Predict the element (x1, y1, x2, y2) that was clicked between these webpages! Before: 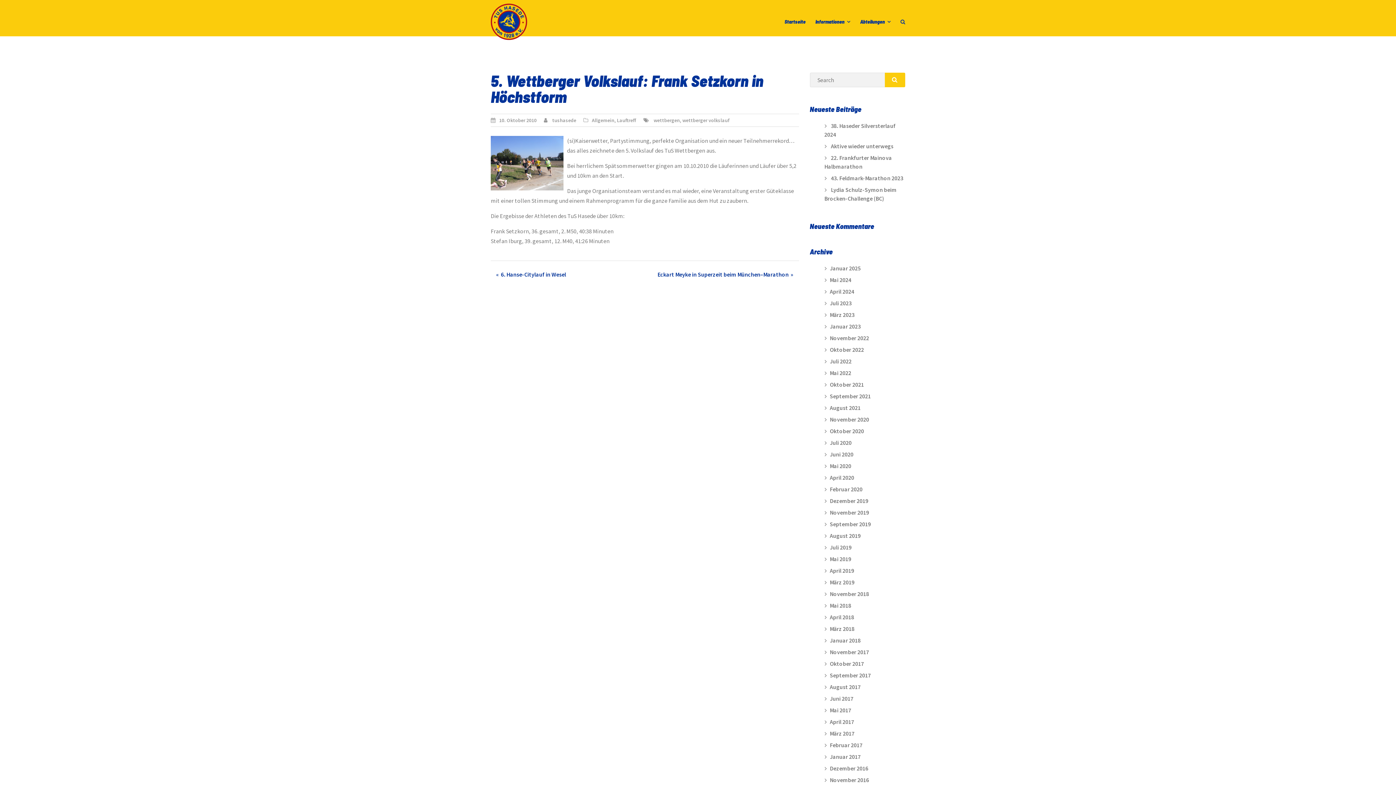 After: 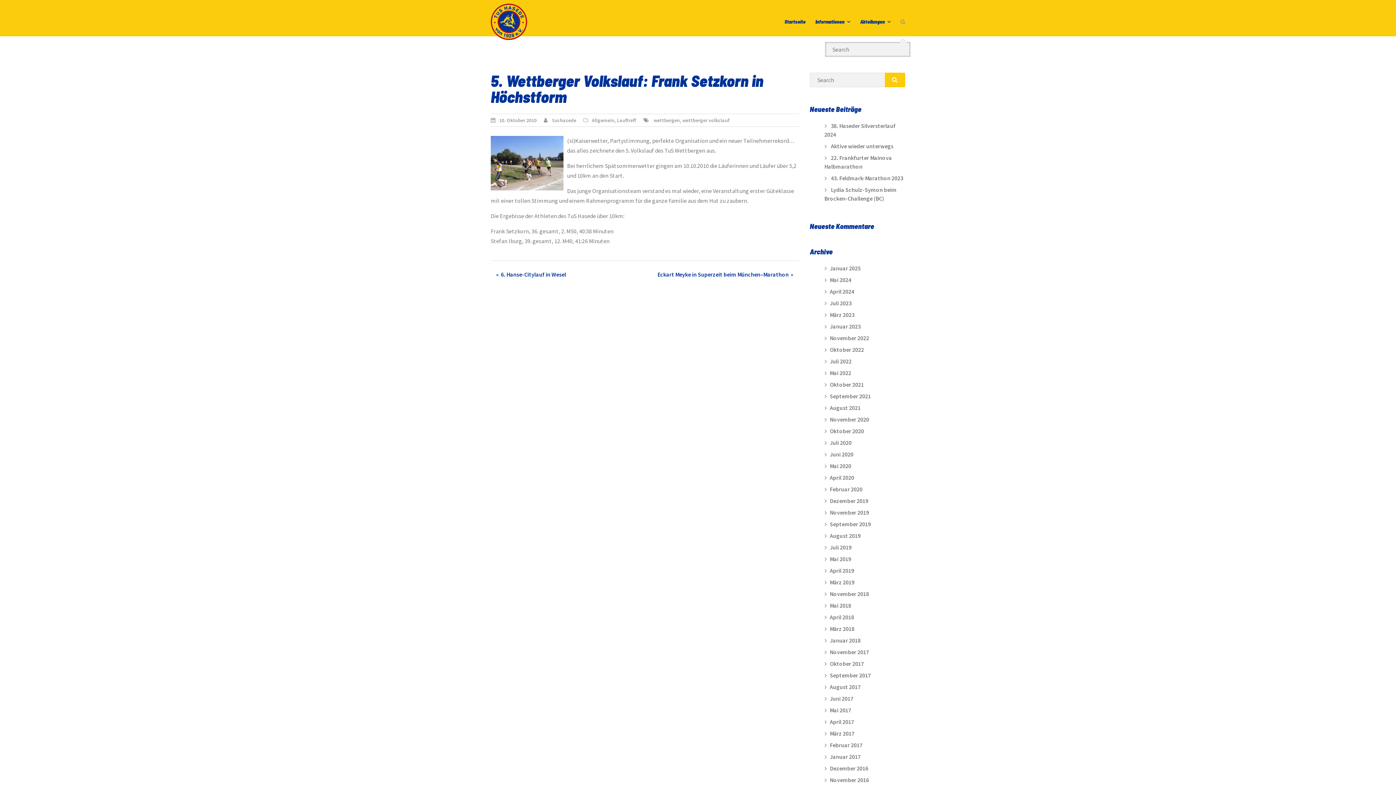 Action: bbox: (900, 5, 905, 38)